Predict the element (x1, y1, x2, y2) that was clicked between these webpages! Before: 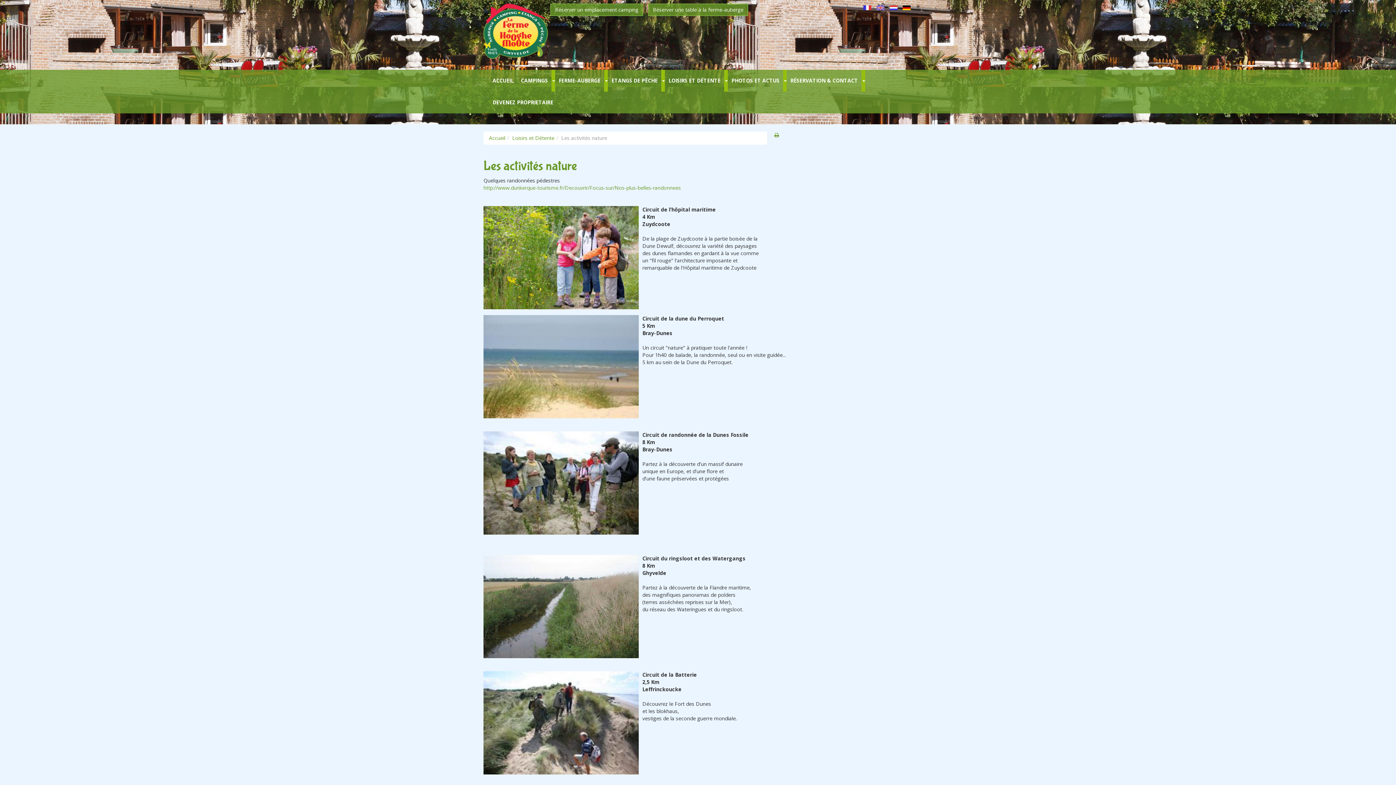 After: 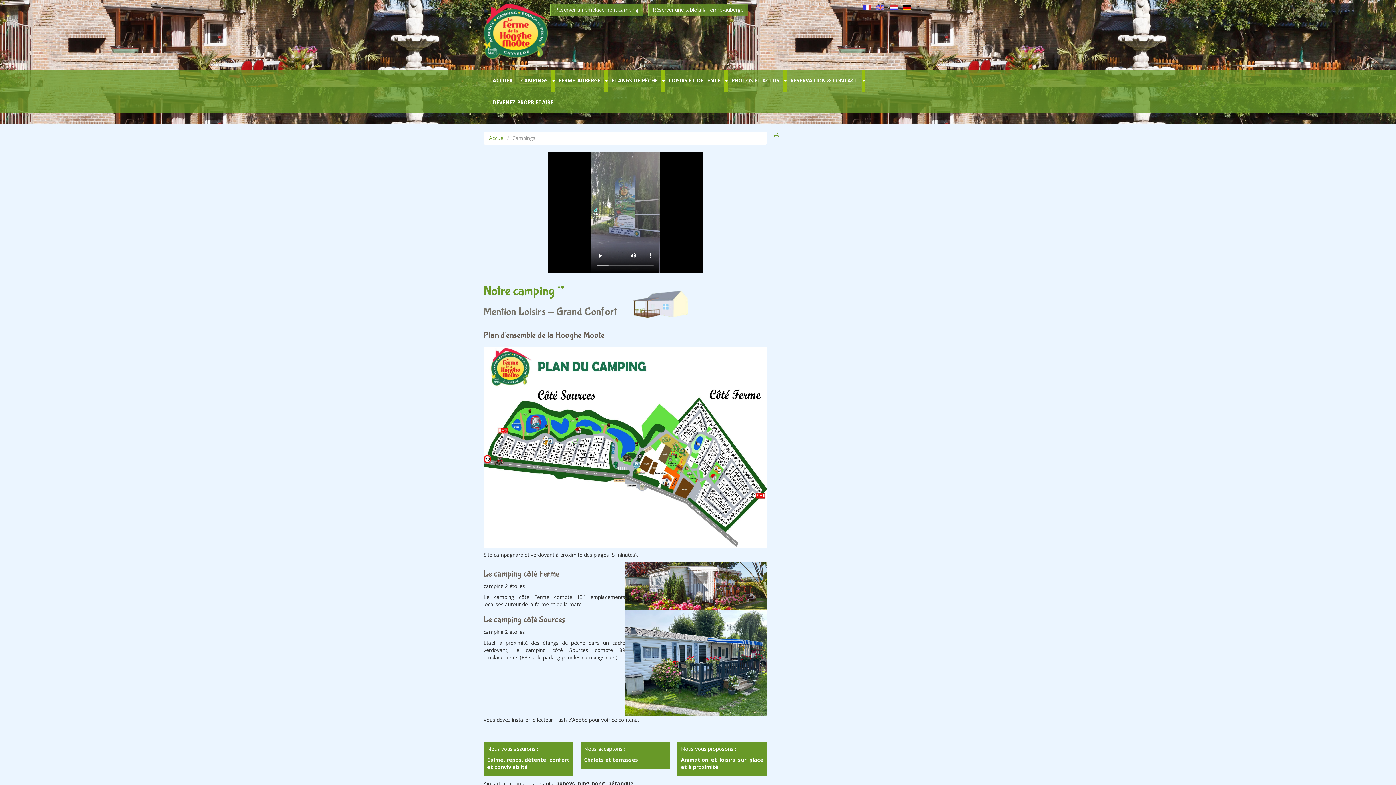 Action: bbox: (517, 69, 551, 91) label: CAMPINGS